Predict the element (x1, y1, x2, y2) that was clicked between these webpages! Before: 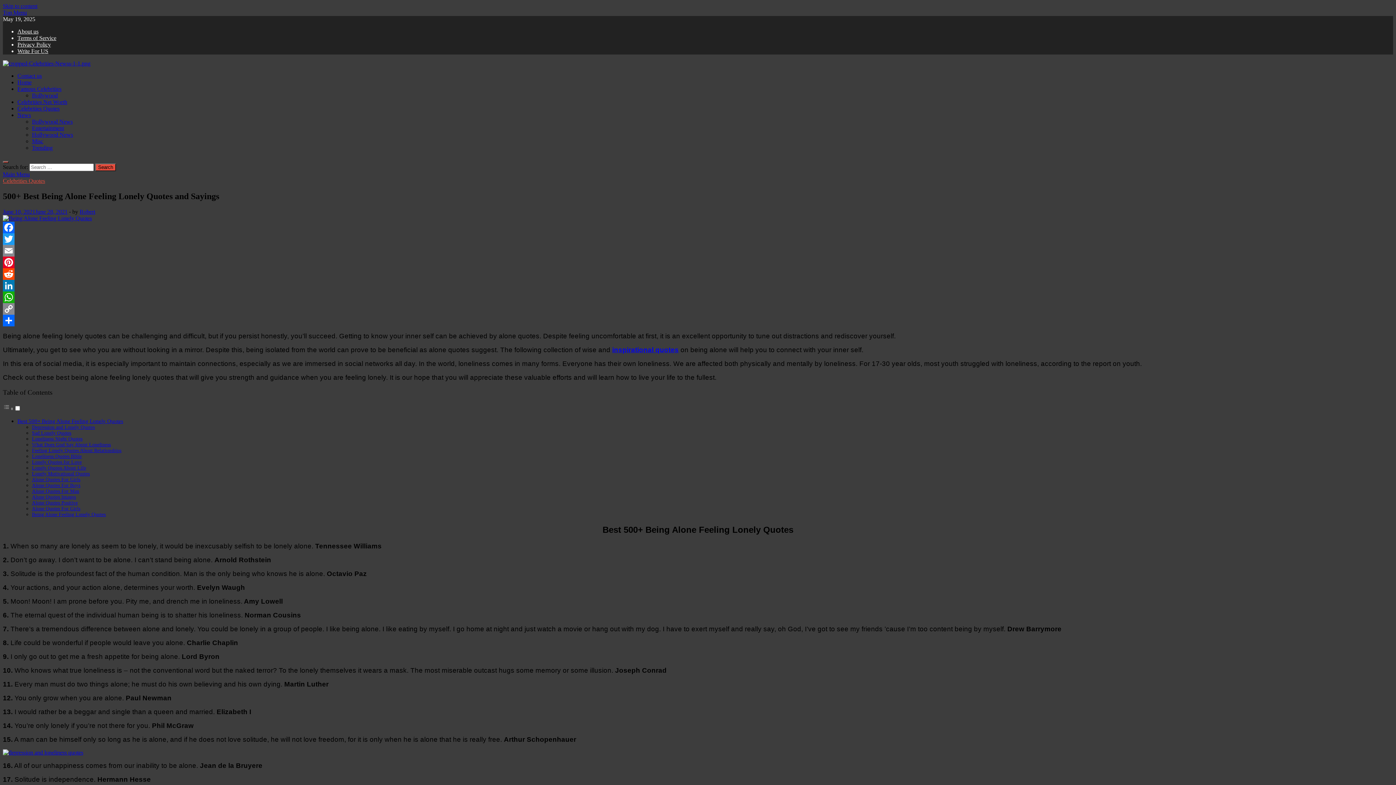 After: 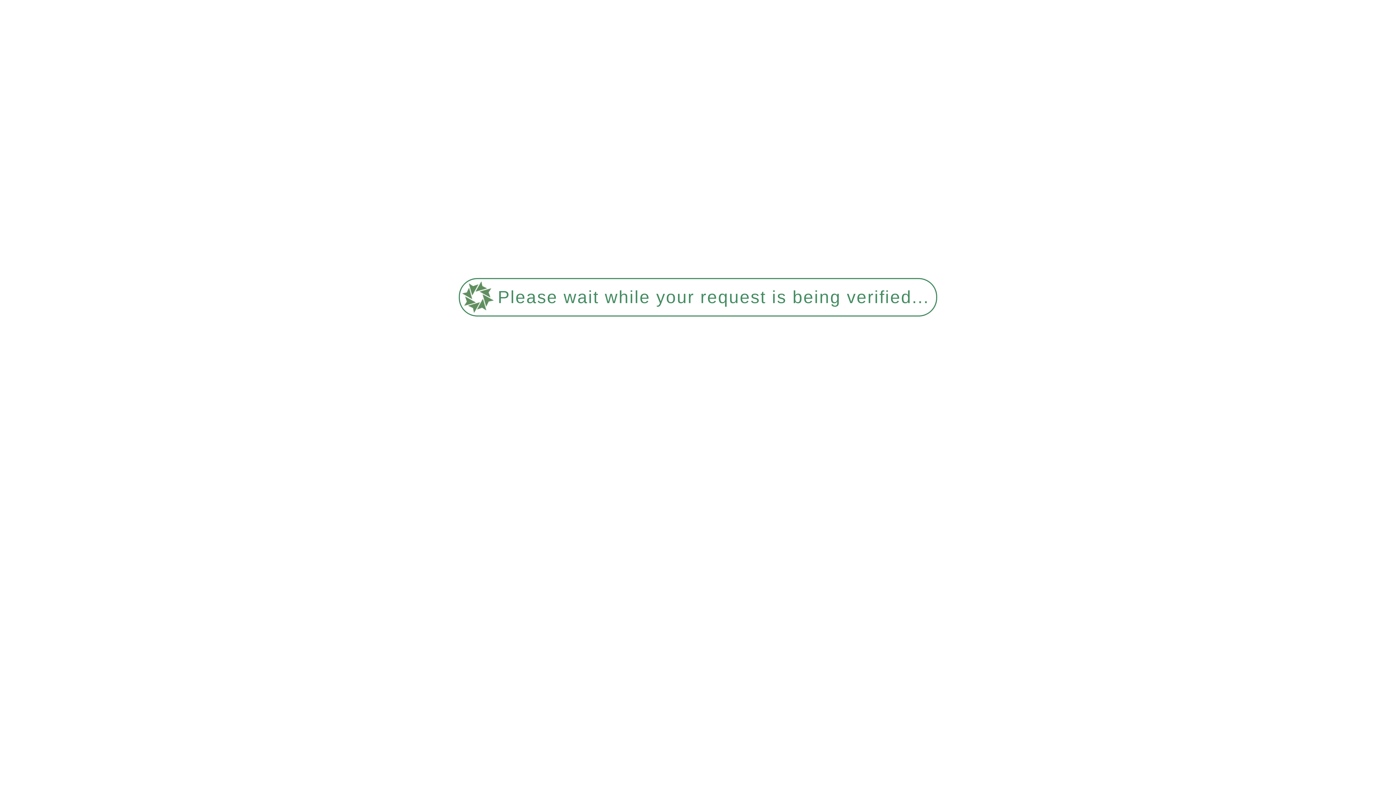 Action: label: Celebrities Quotes bbox: (2, 177, 45, 184)